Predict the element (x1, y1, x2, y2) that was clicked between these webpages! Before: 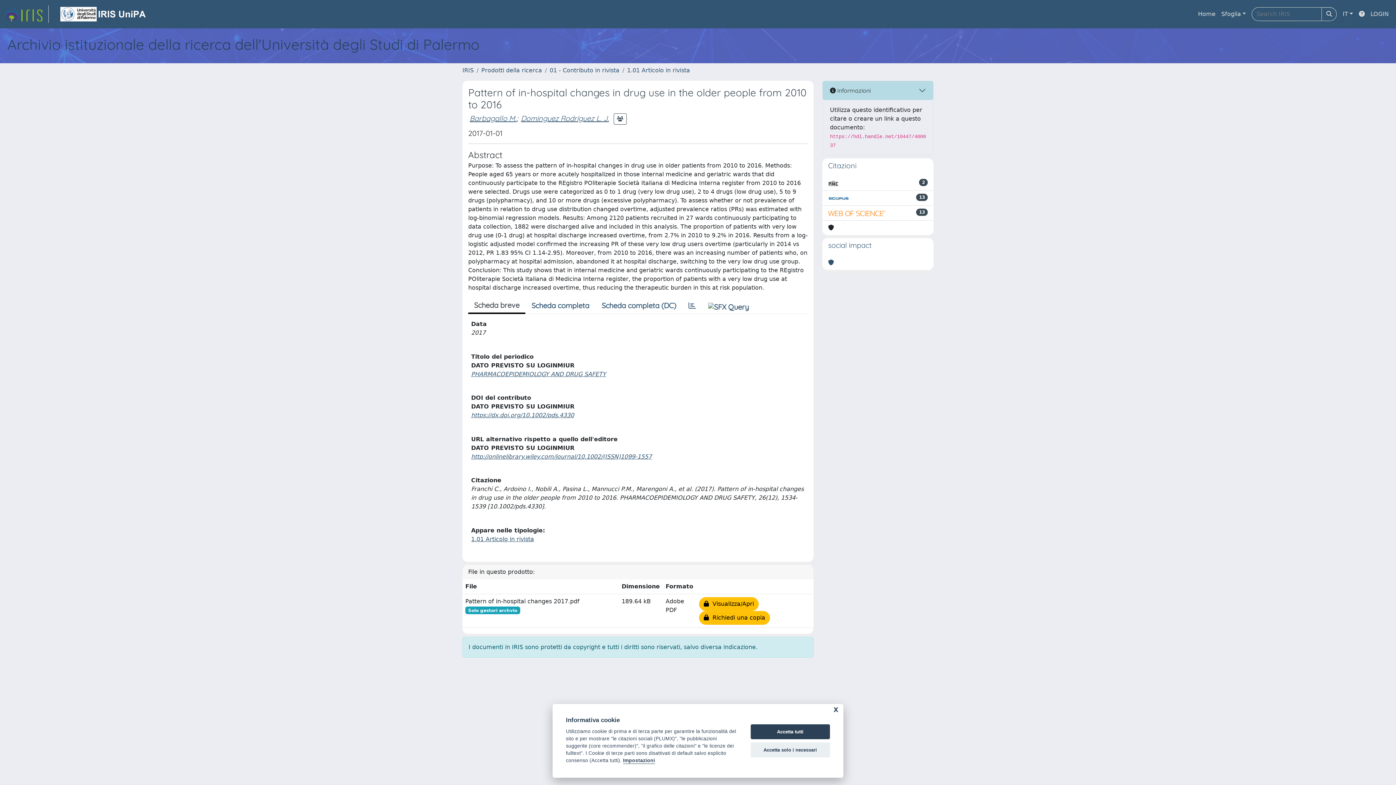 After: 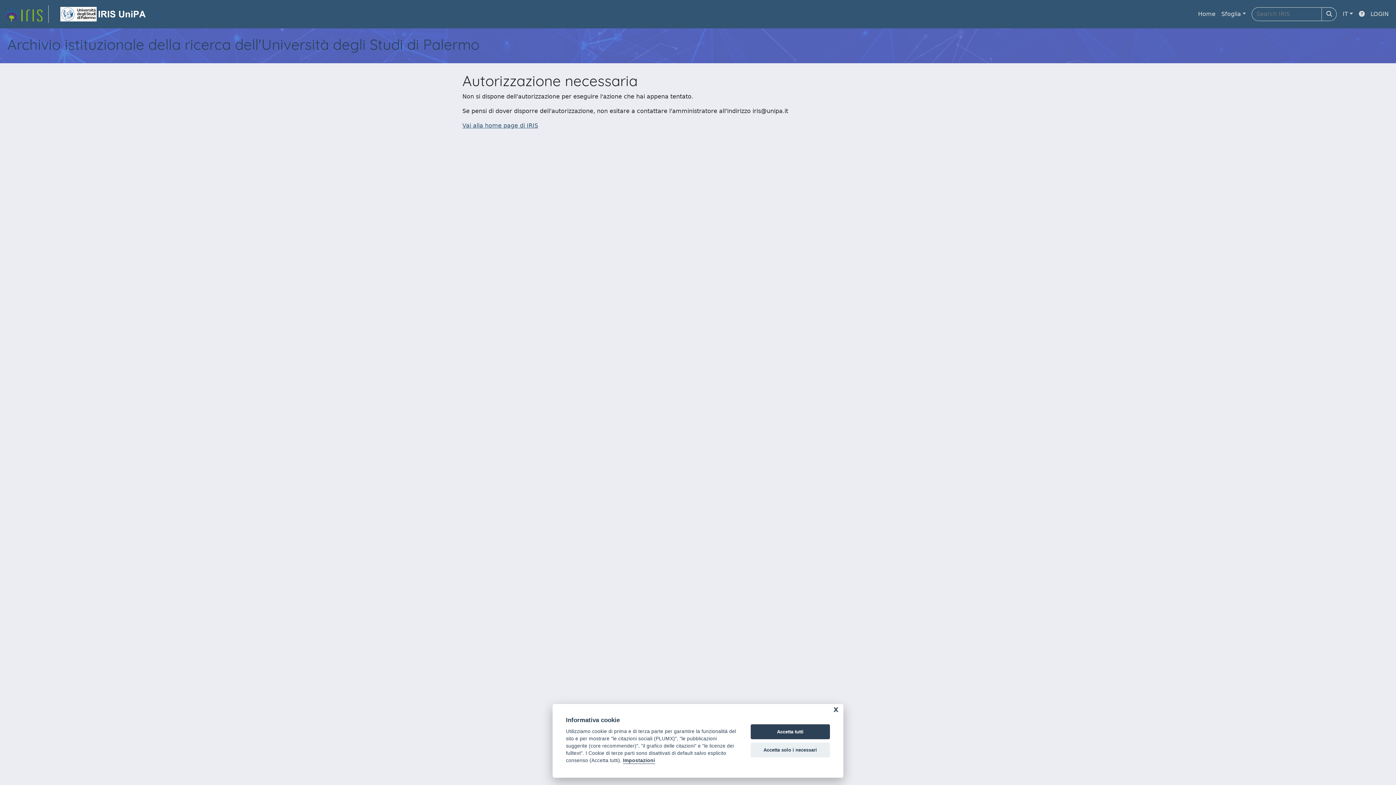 Action: label: Prodotti della ricerca bbox: (481, 66, 542, 73)